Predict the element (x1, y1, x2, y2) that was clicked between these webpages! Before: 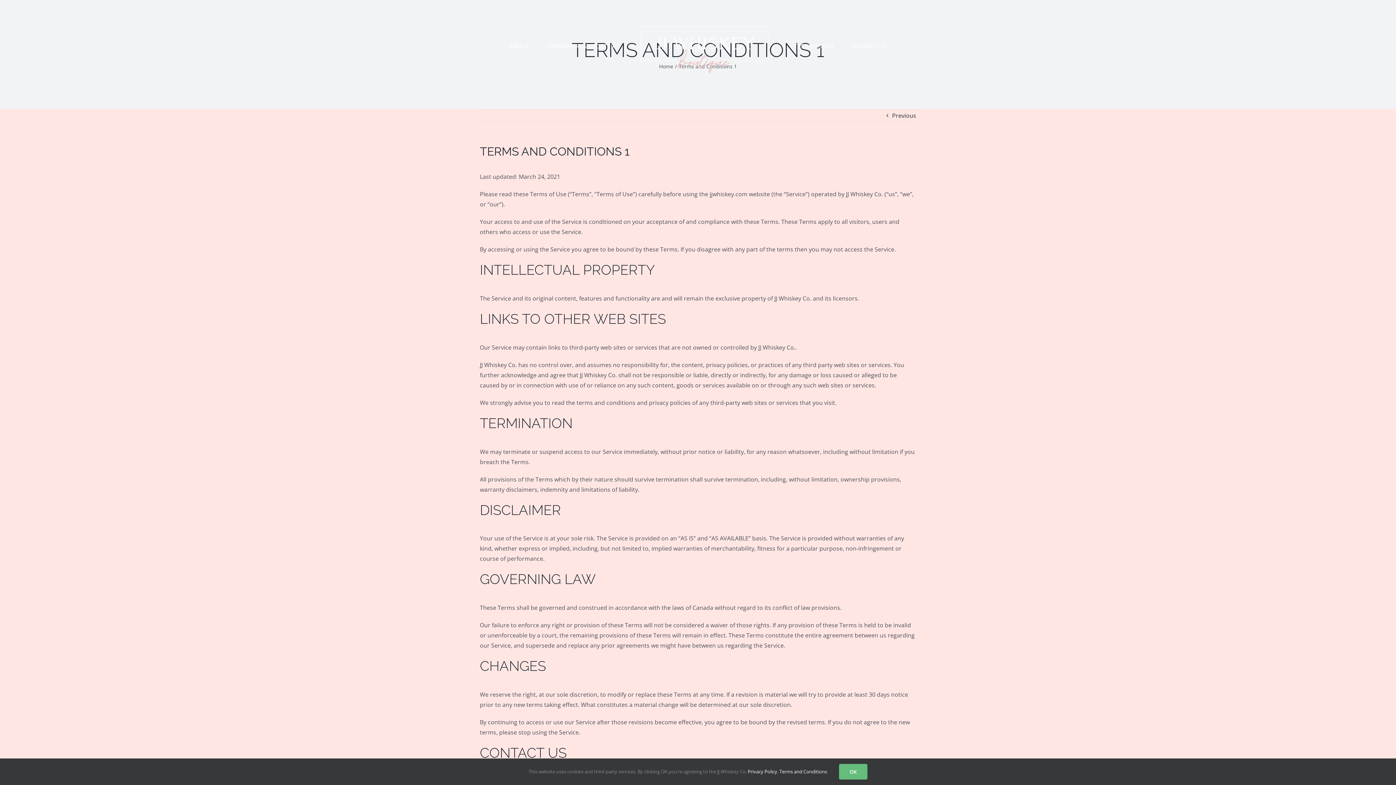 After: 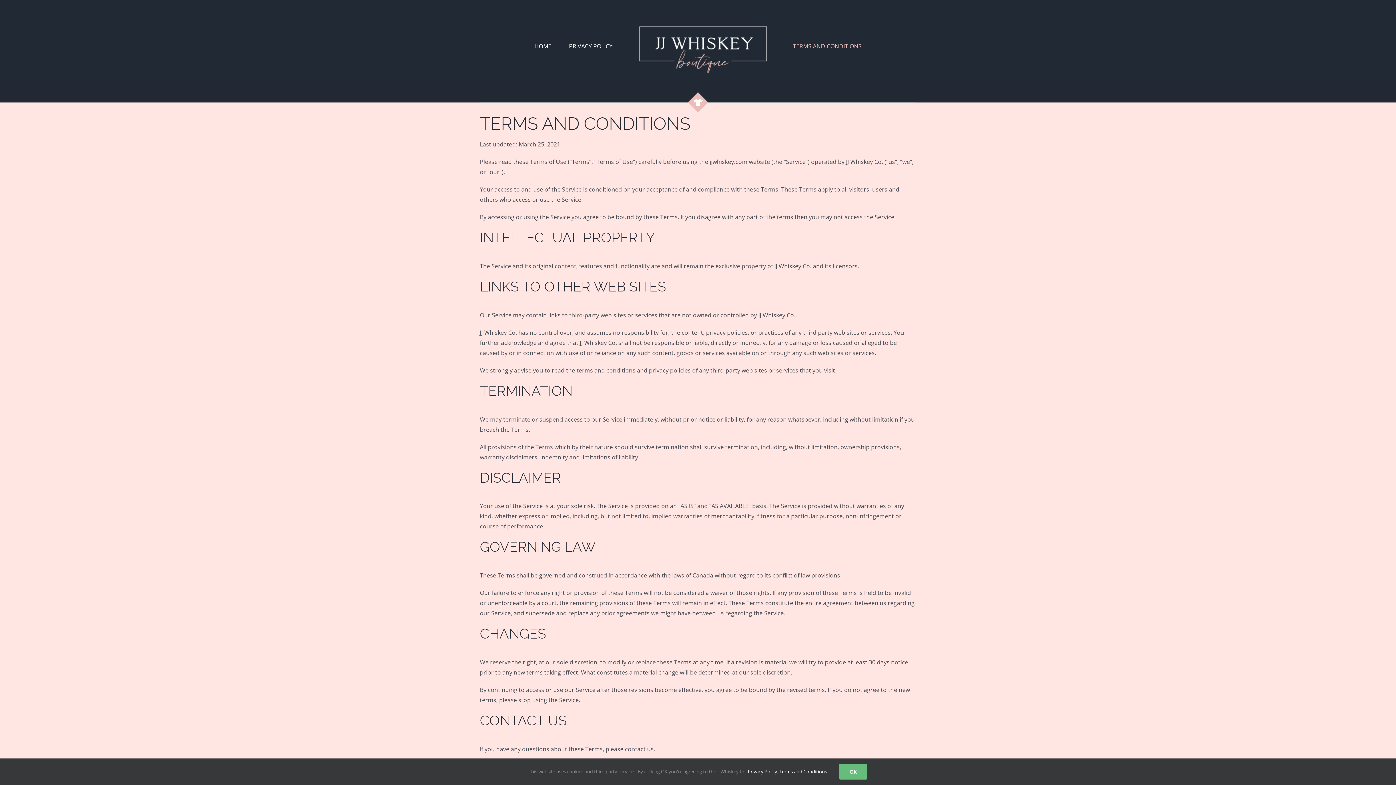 Action: label: Terms and Conditions bbox: (779, 768, 827, 775)